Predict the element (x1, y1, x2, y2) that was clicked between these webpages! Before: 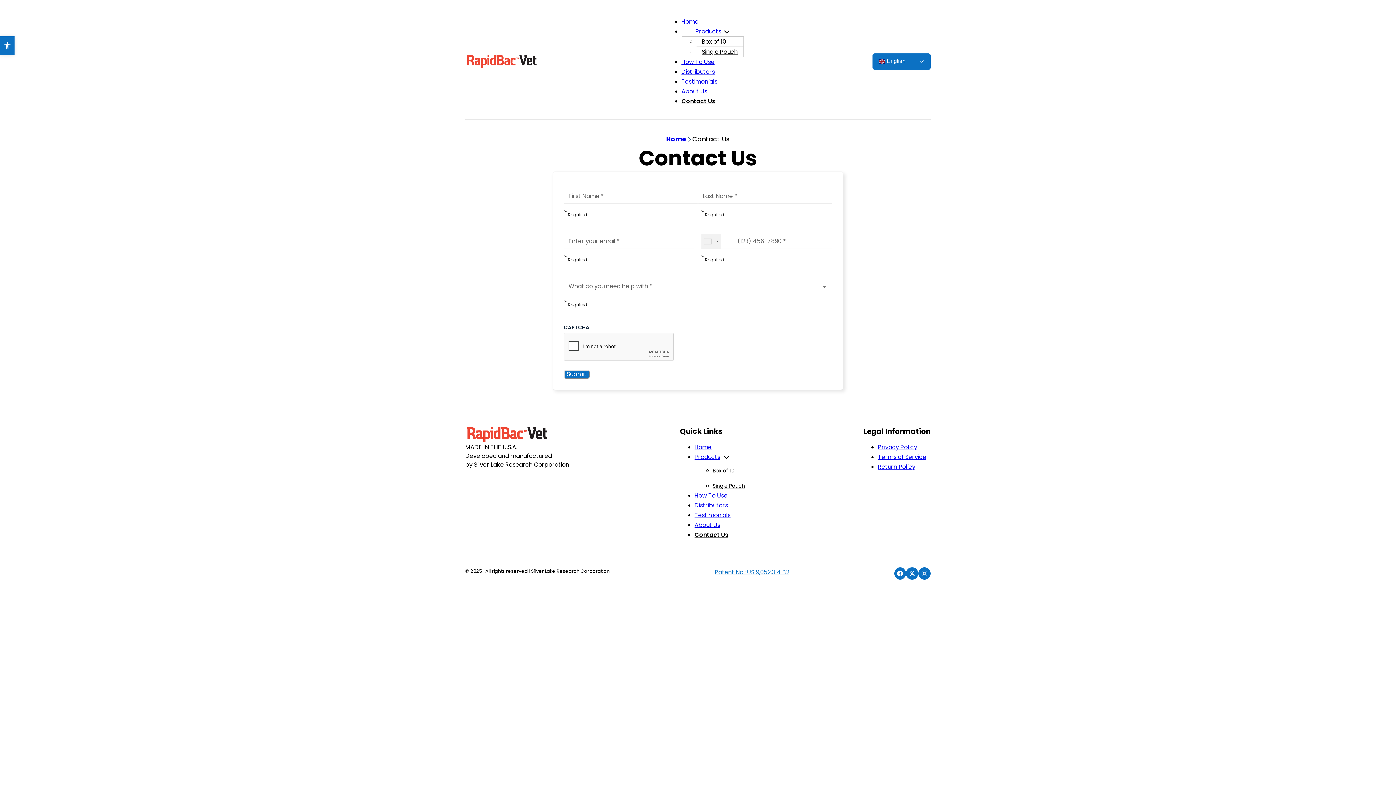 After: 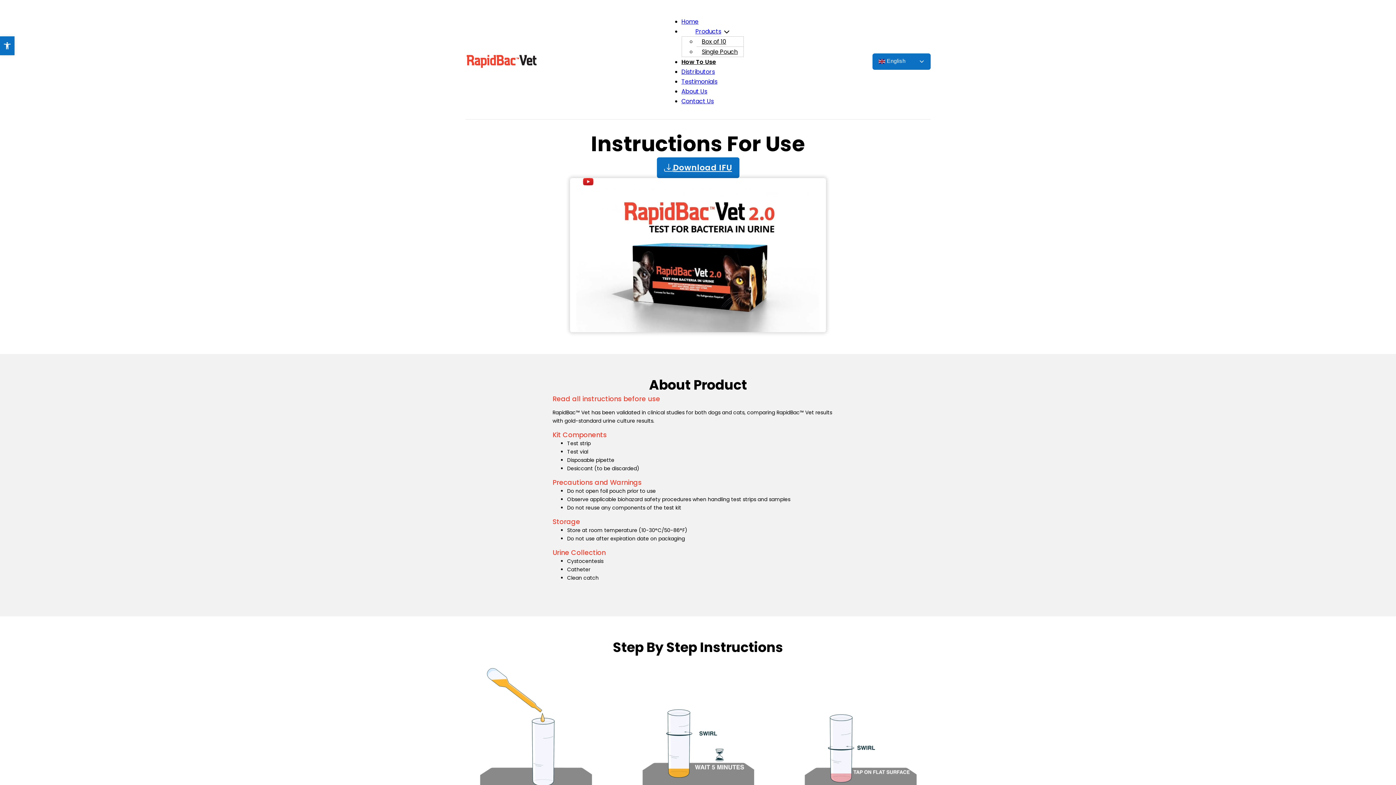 Action: bbox: (681, 57, 714, 66) label: How To Use